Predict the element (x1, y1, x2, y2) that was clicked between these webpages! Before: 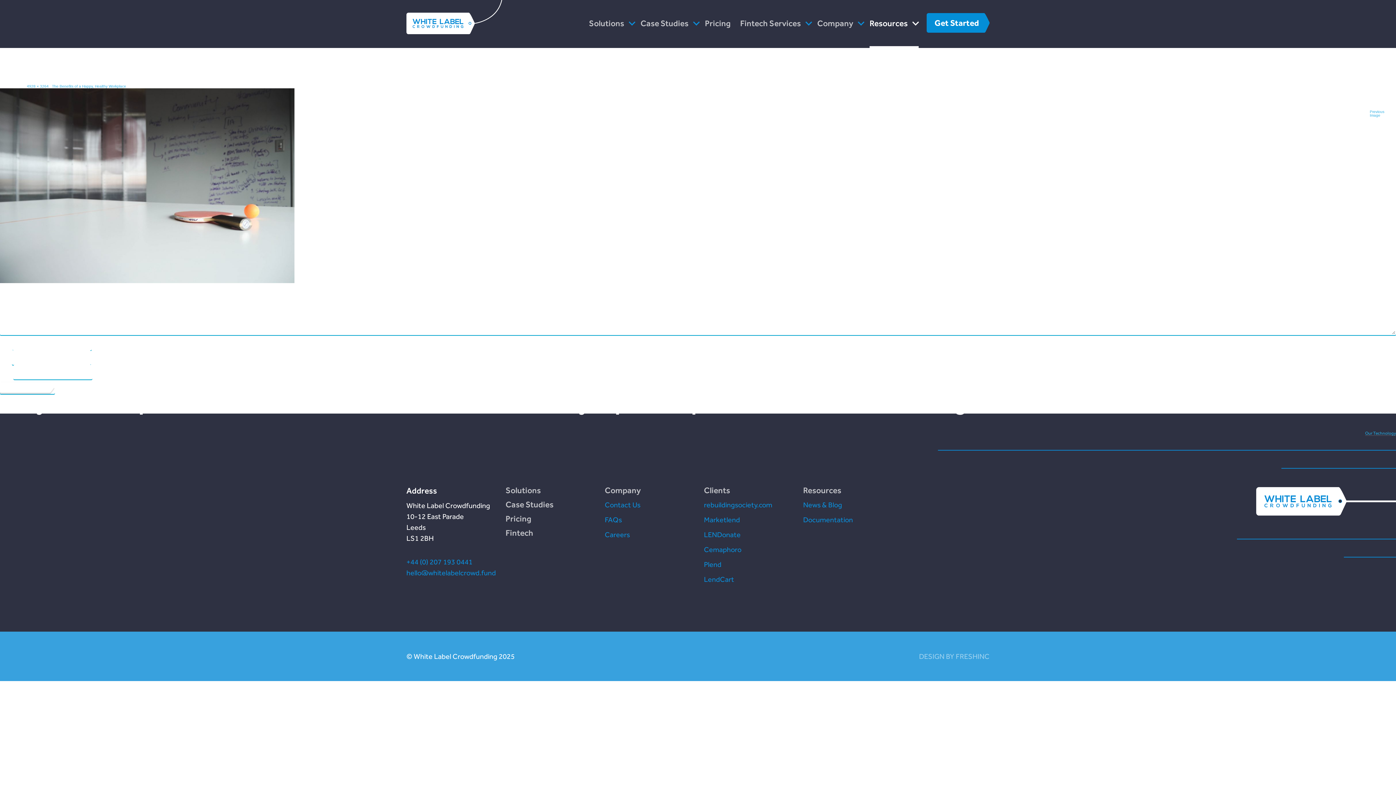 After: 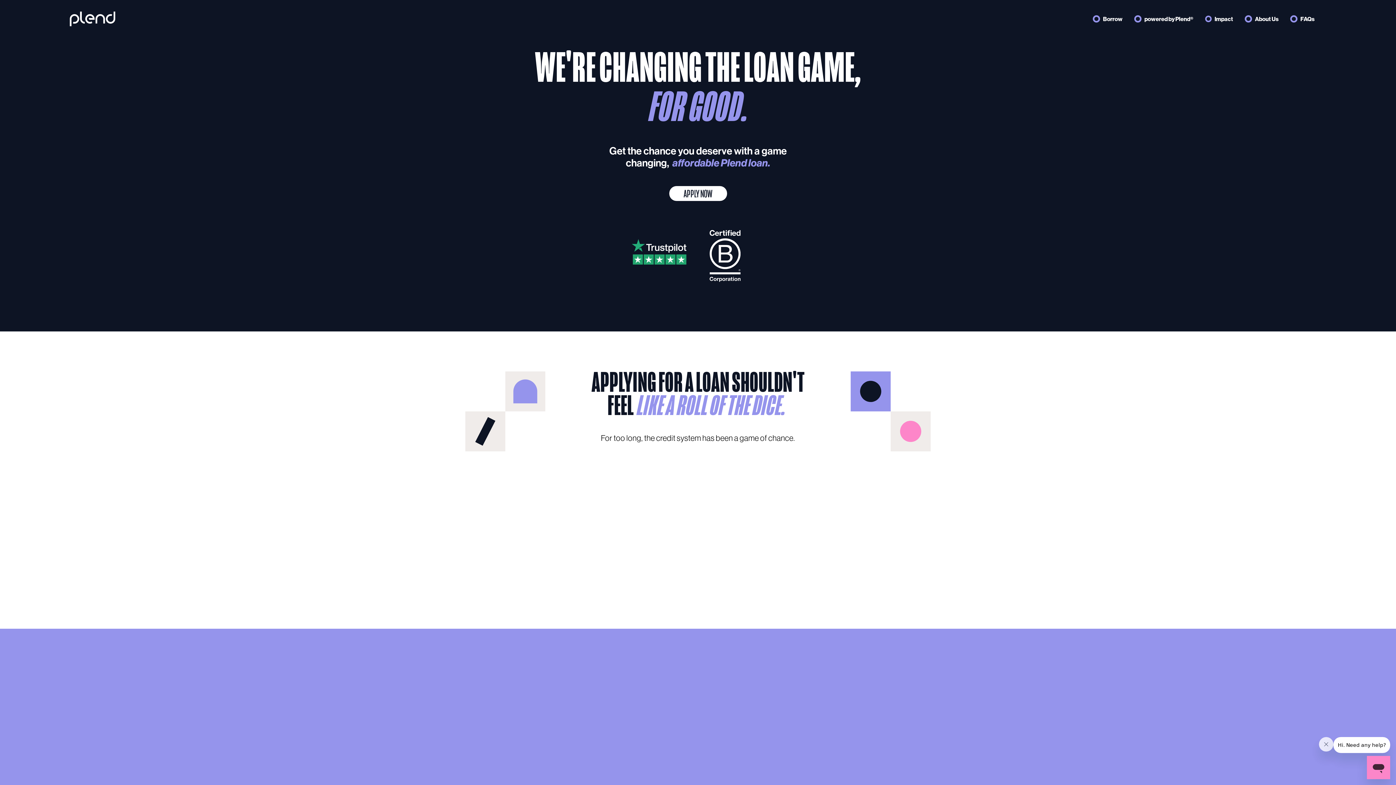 Action: label: Plend bbox: (704, 559, 776, 570)